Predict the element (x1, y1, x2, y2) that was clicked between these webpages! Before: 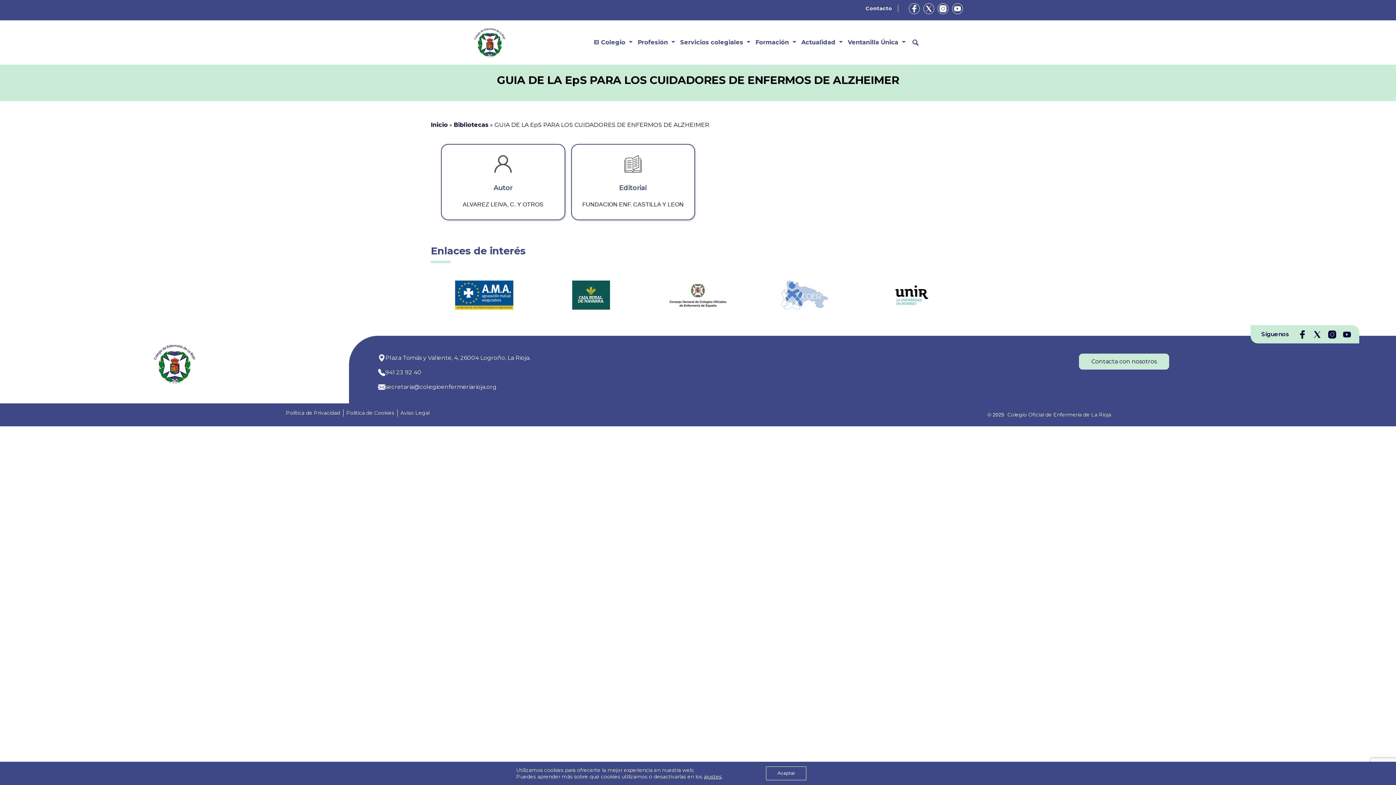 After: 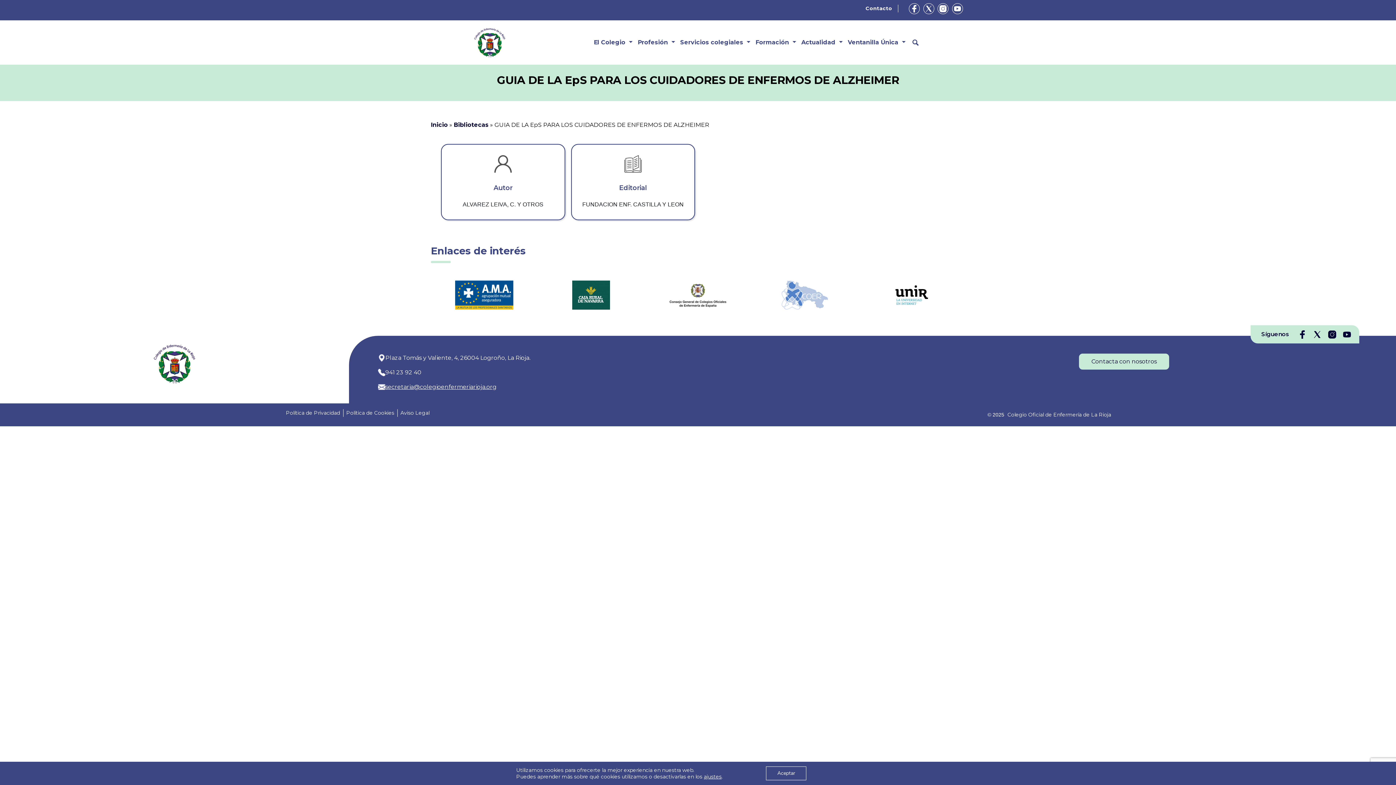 Action: label: secretaria@colegioenfermeriarioja.org bbox: (385, 383, 496, 390)